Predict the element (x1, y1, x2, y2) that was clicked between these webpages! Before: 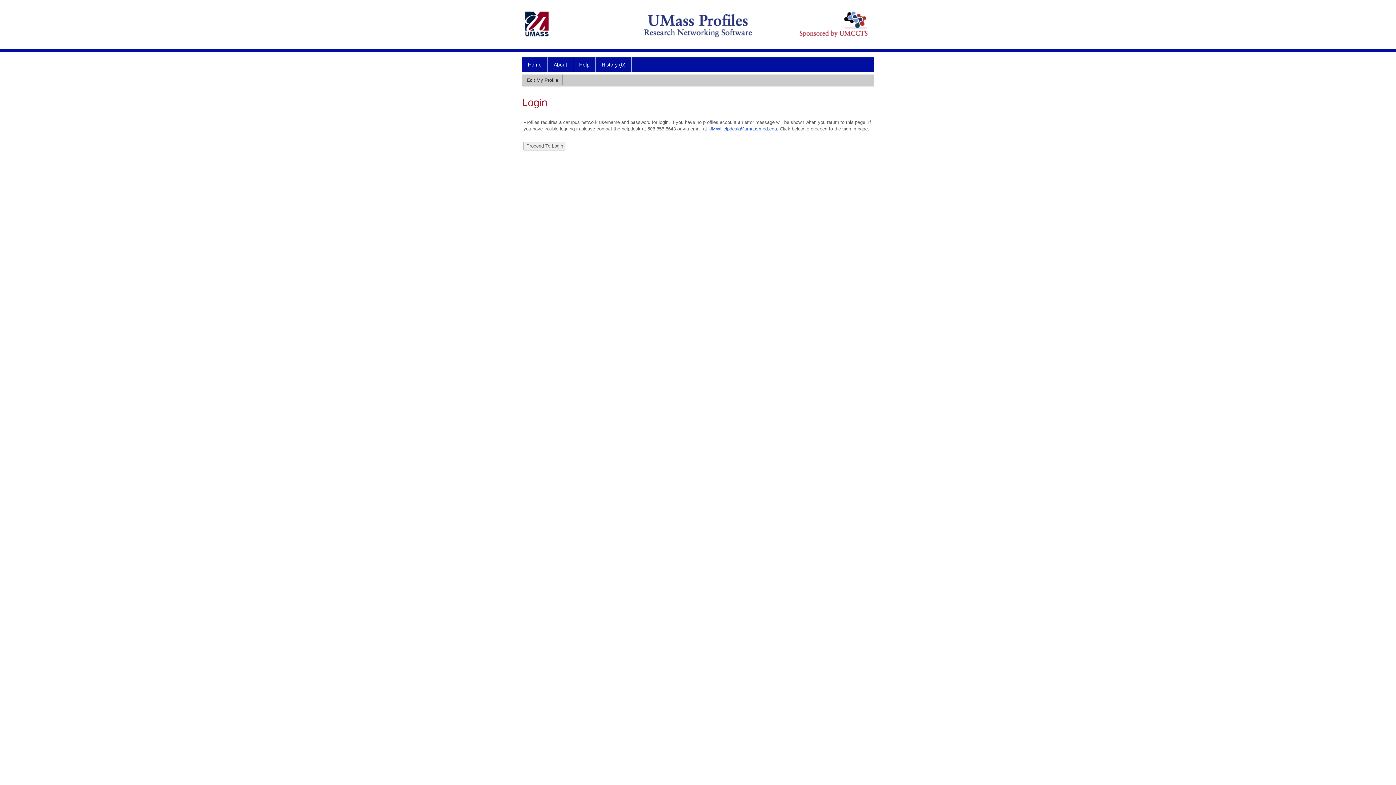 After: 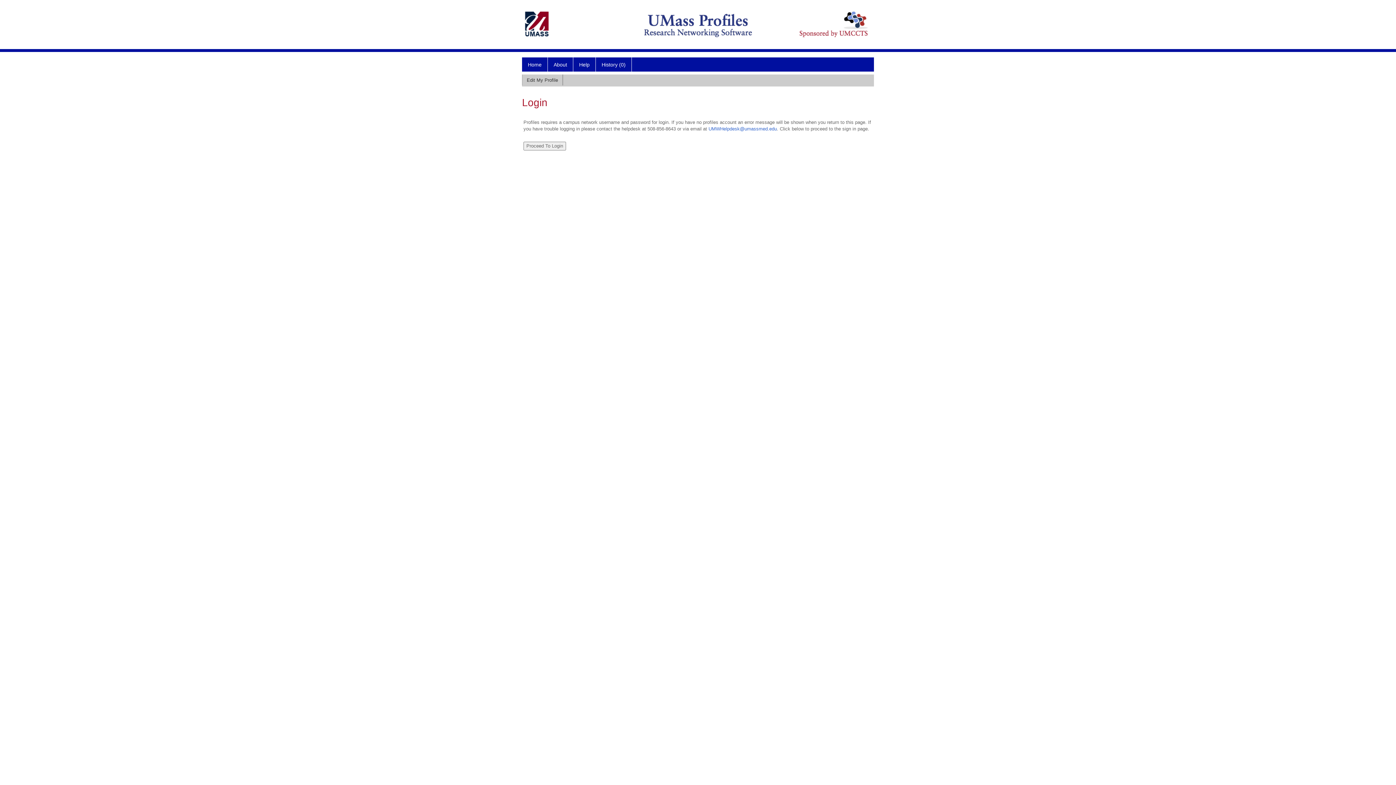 Action: bbox: (522, 74, 562, 86) label: Edit My Profile